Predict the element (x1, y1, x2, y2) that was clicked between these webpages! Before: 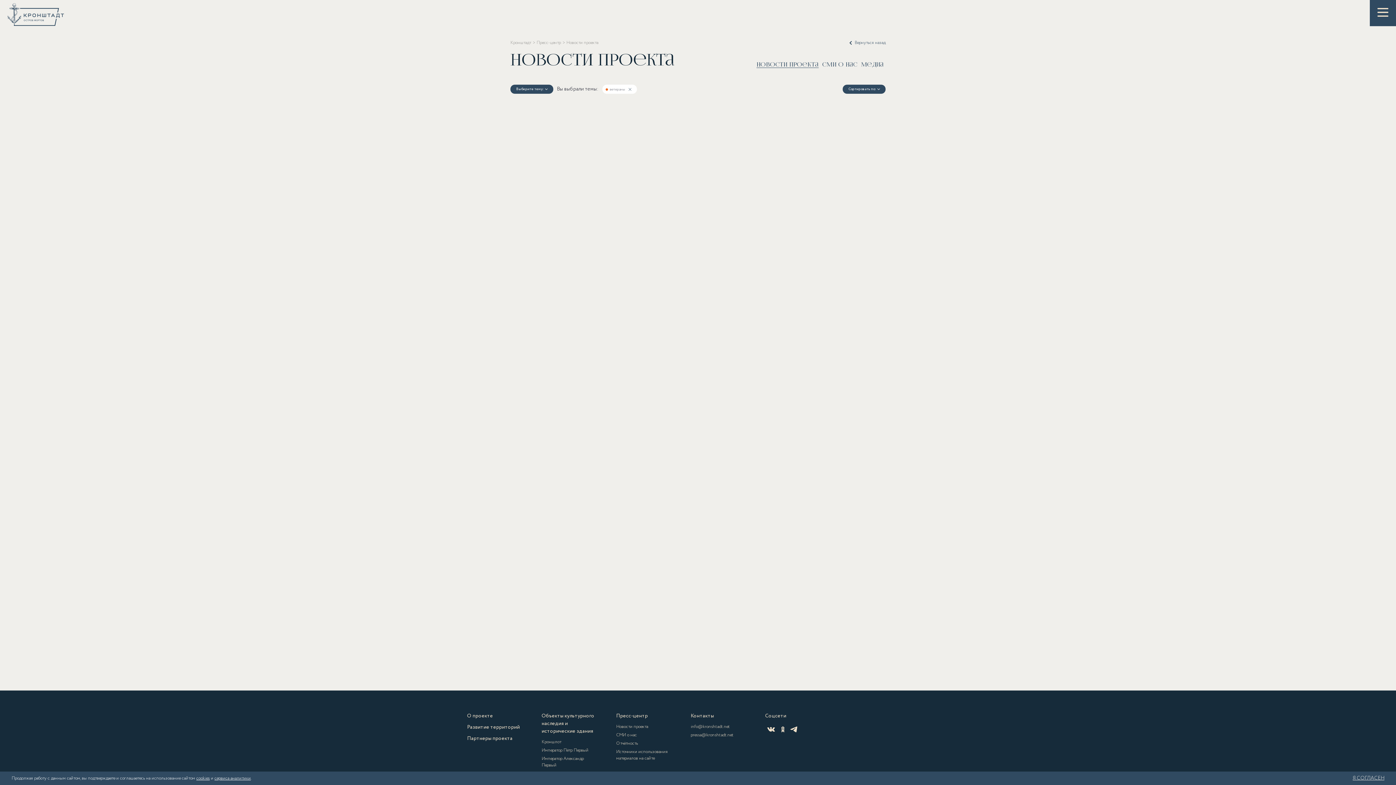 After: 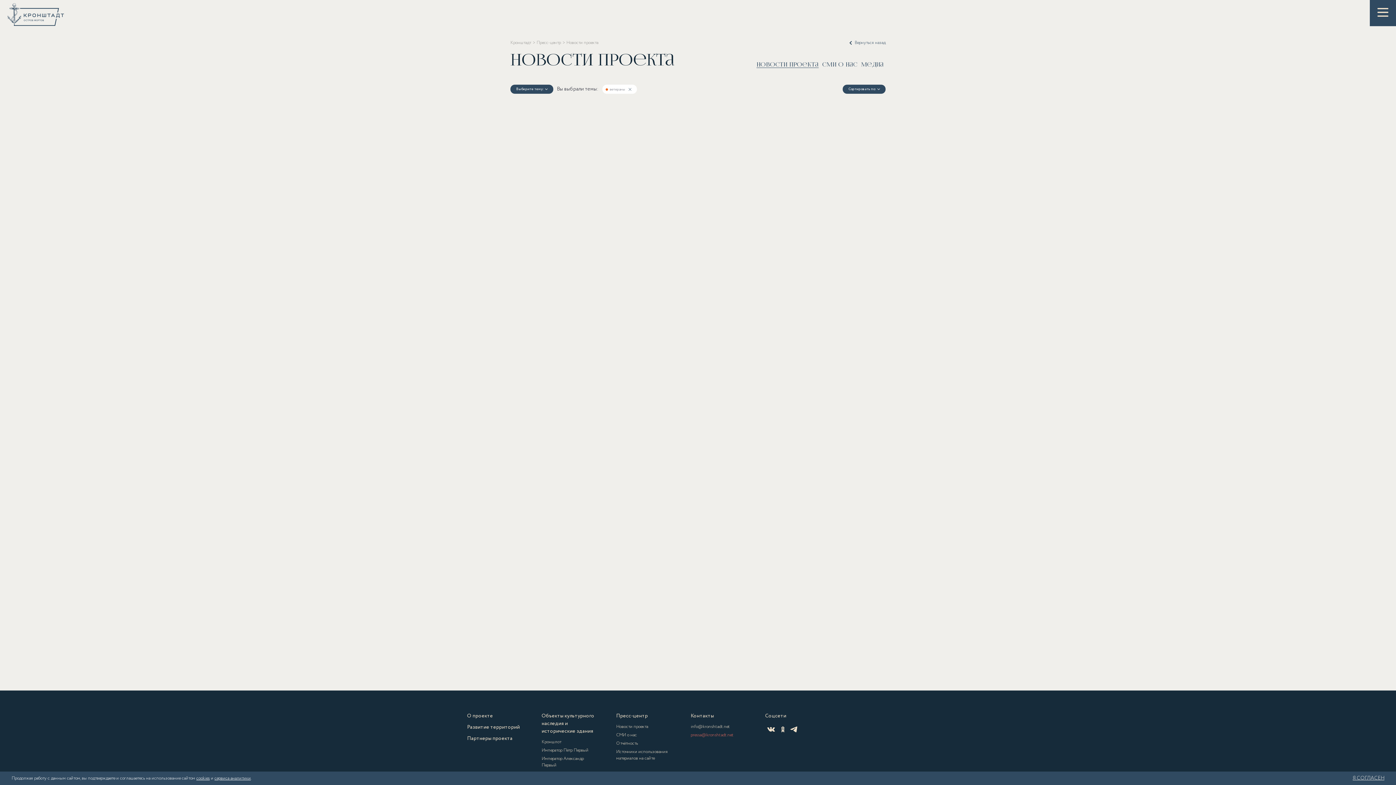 Action: label: pressa@kronshtadt.net bbox: (690, 732, 733, 738)